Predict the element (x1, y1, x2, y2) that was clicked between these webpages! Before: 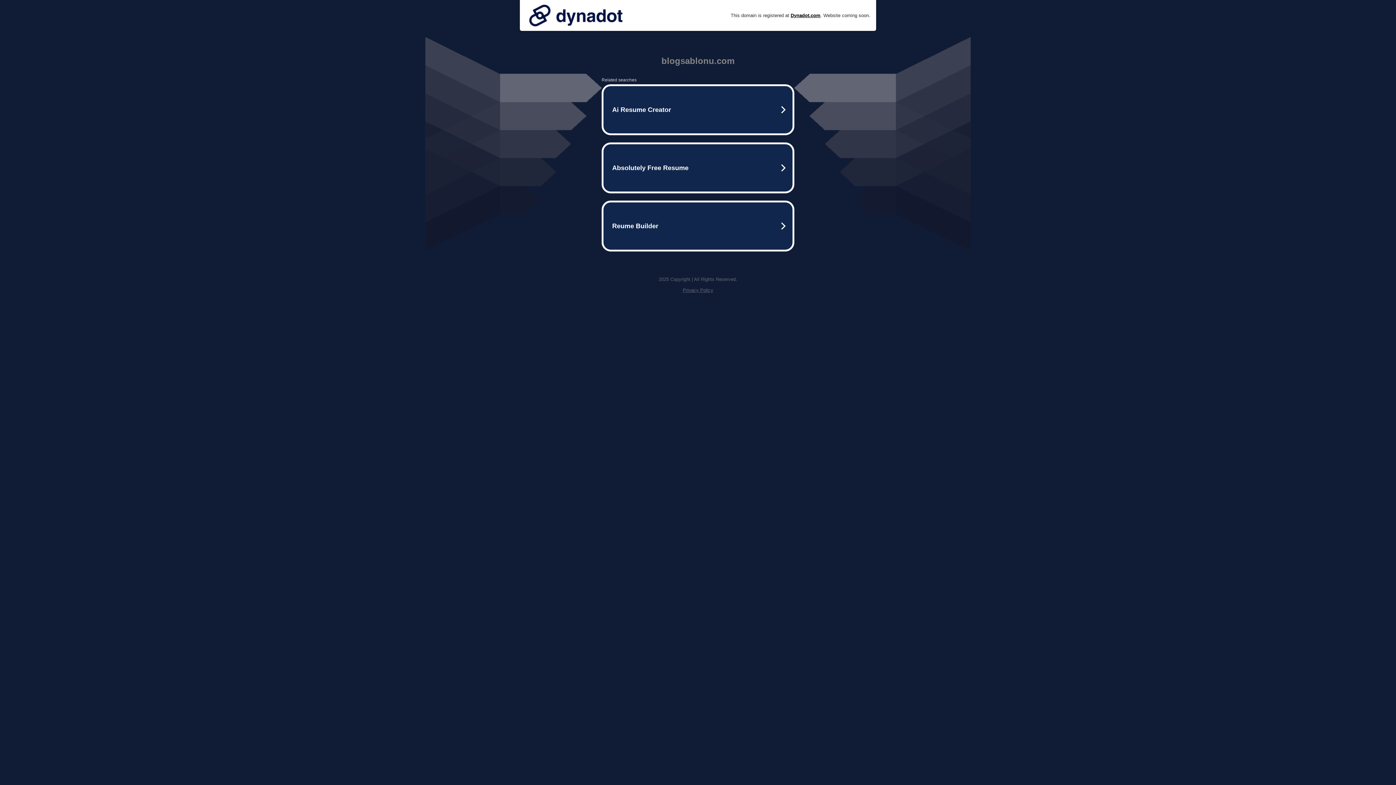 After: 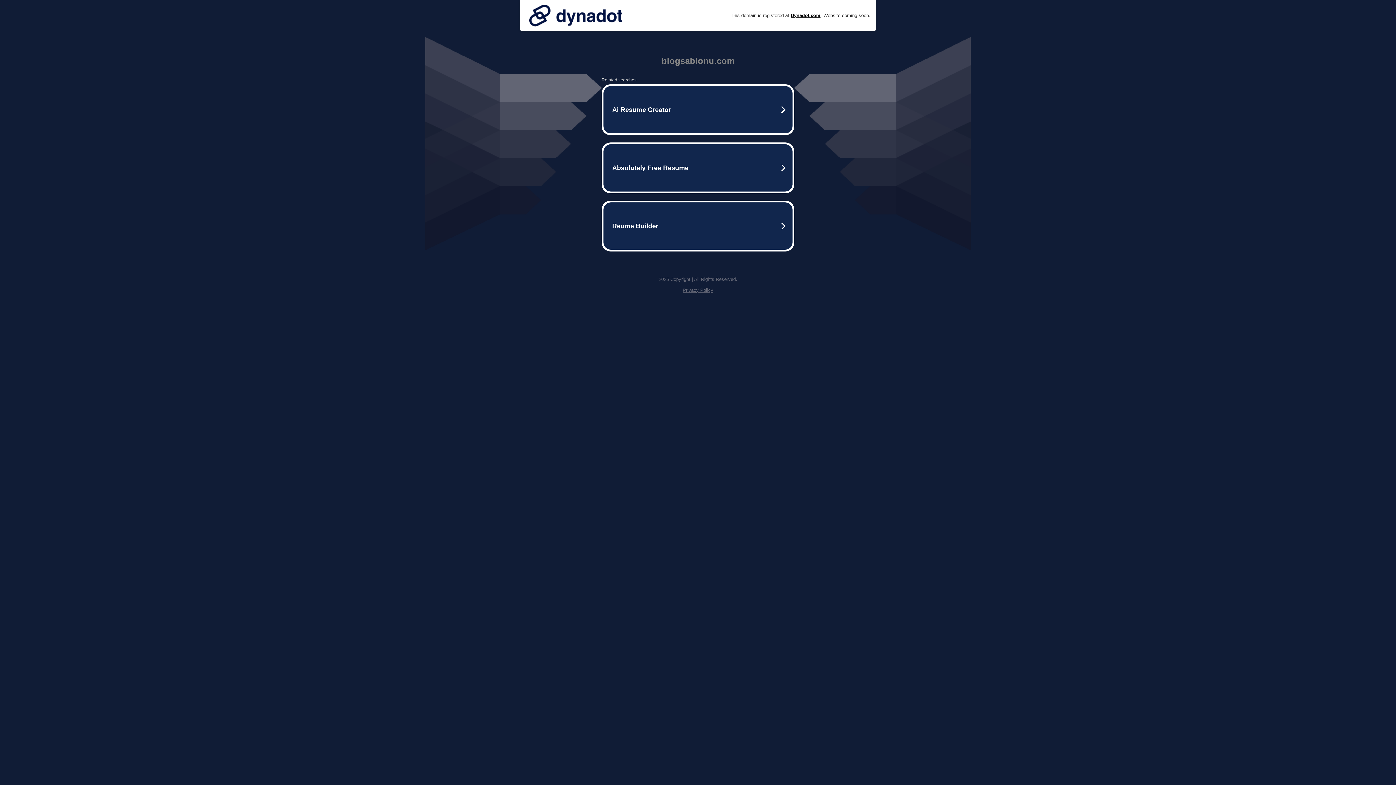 Action: label: Privacy Policy bbox: (682, 287, 713, 293)